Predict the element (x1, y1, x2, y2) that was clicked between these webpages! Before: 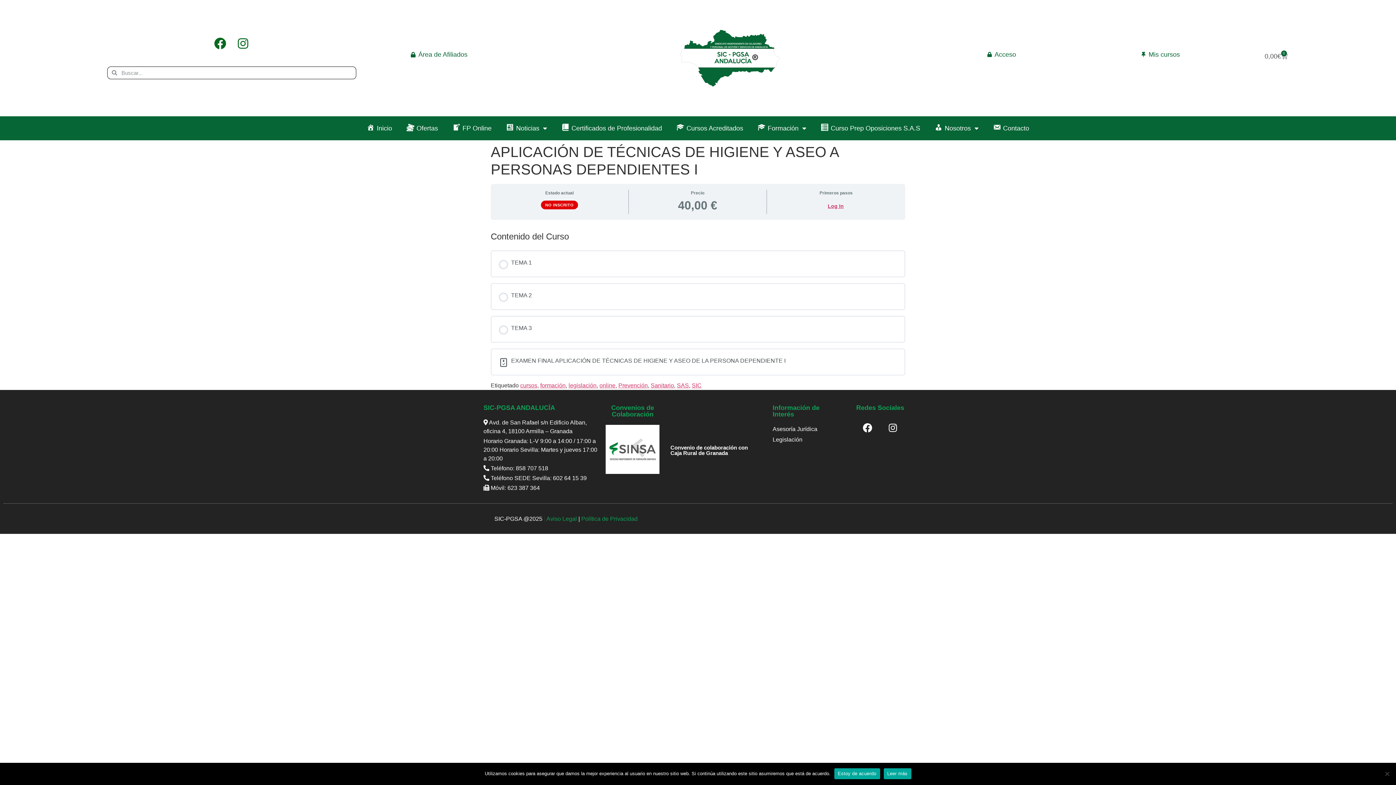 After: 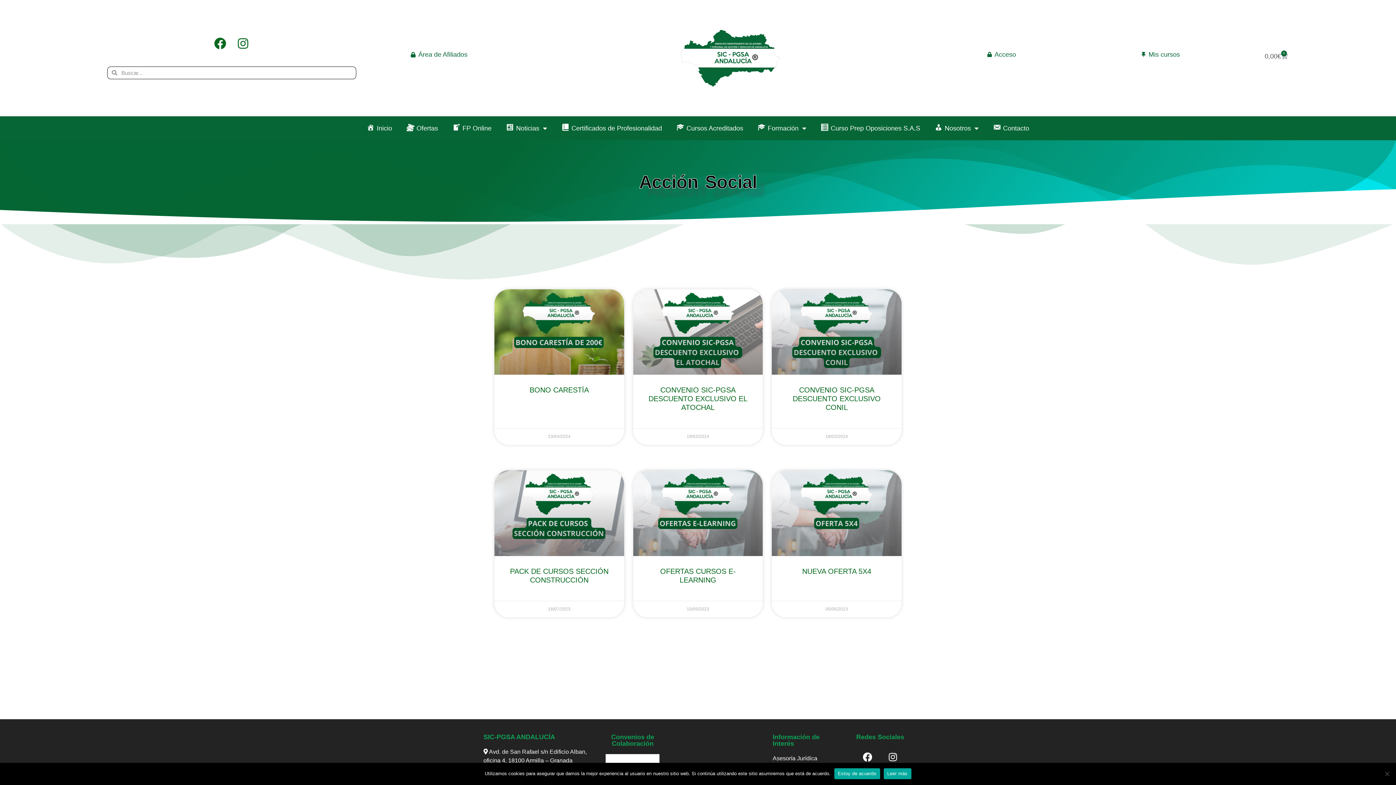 Action: label: Prevención bbox: (618, 382, 648, 388)